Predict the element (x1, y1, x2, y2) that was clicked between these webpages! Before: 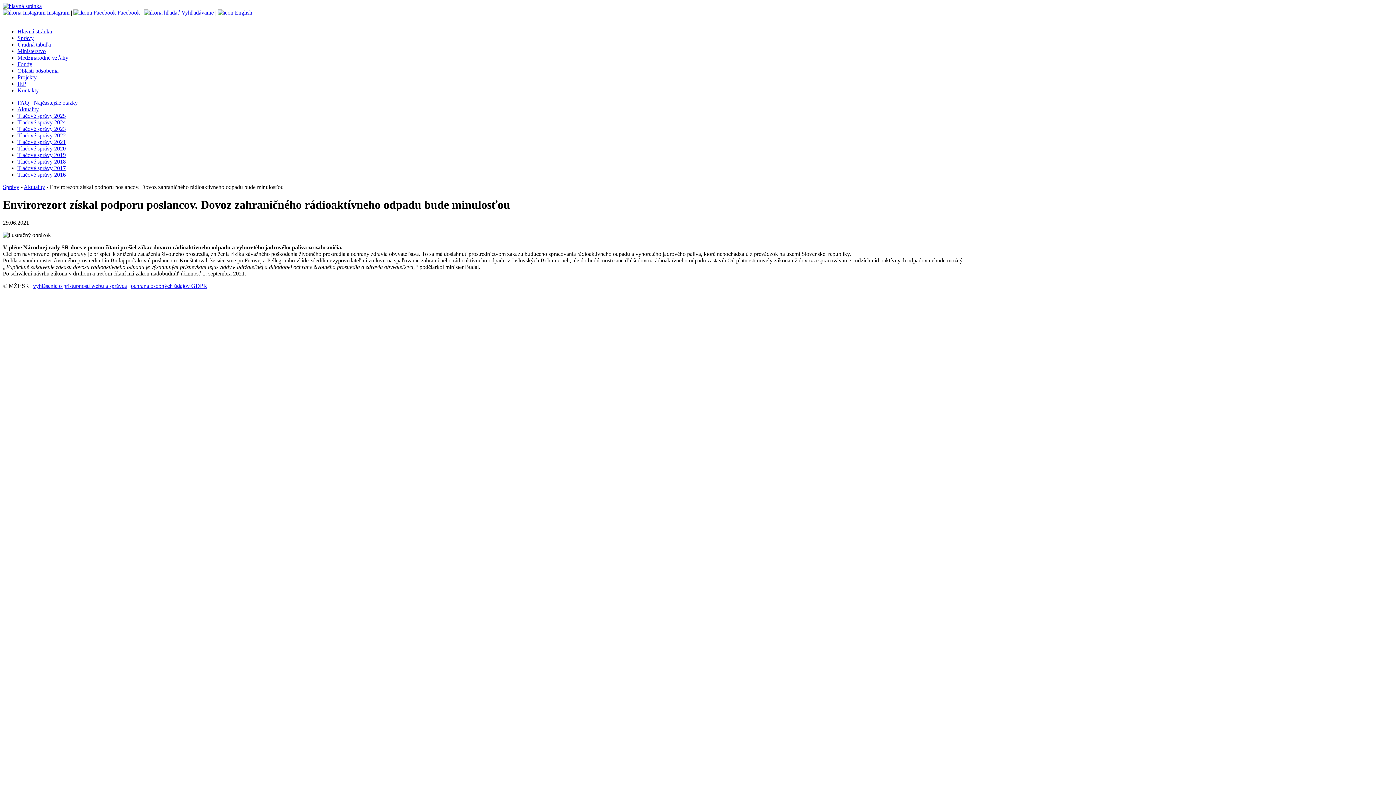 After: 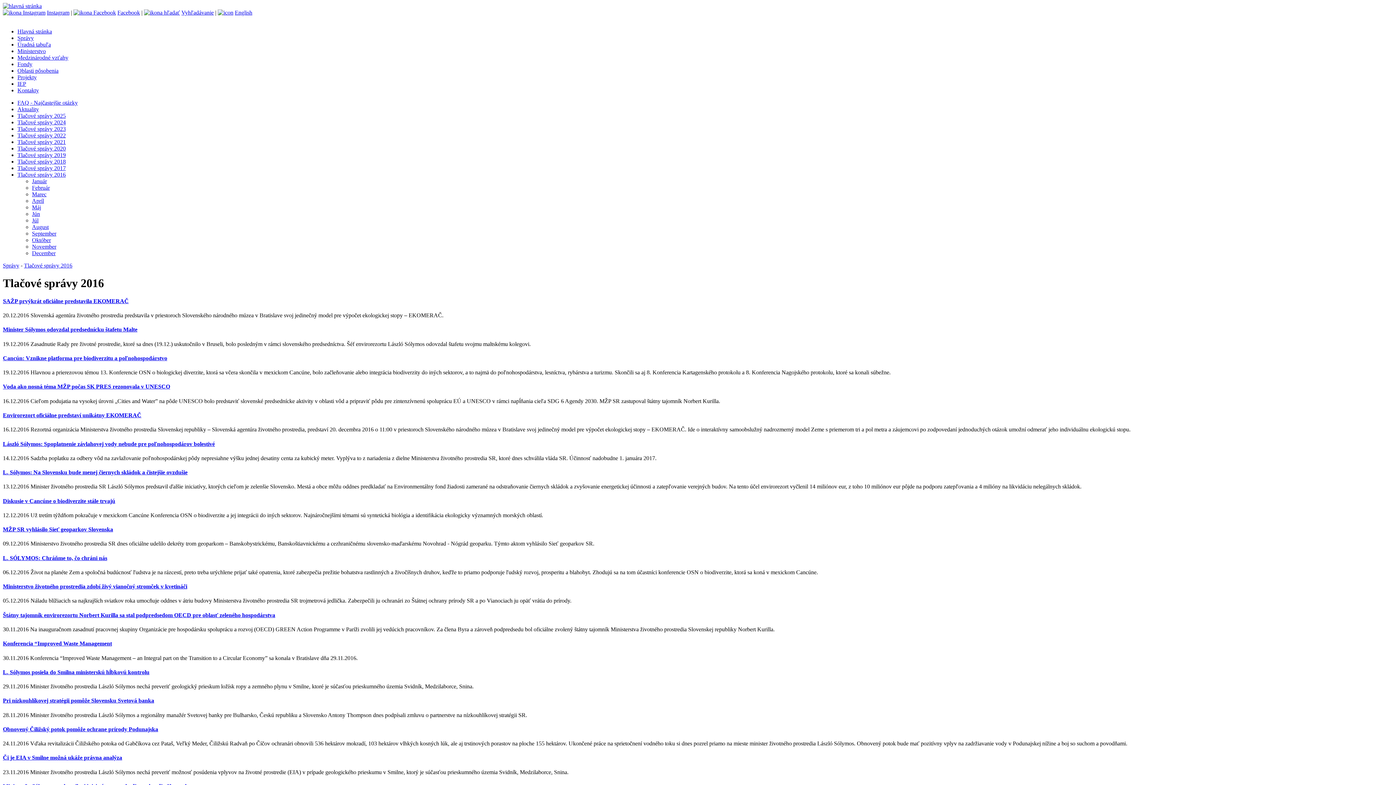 Action: label: Tlačové správy 2016 bbox: (17, 171, 65, 177)